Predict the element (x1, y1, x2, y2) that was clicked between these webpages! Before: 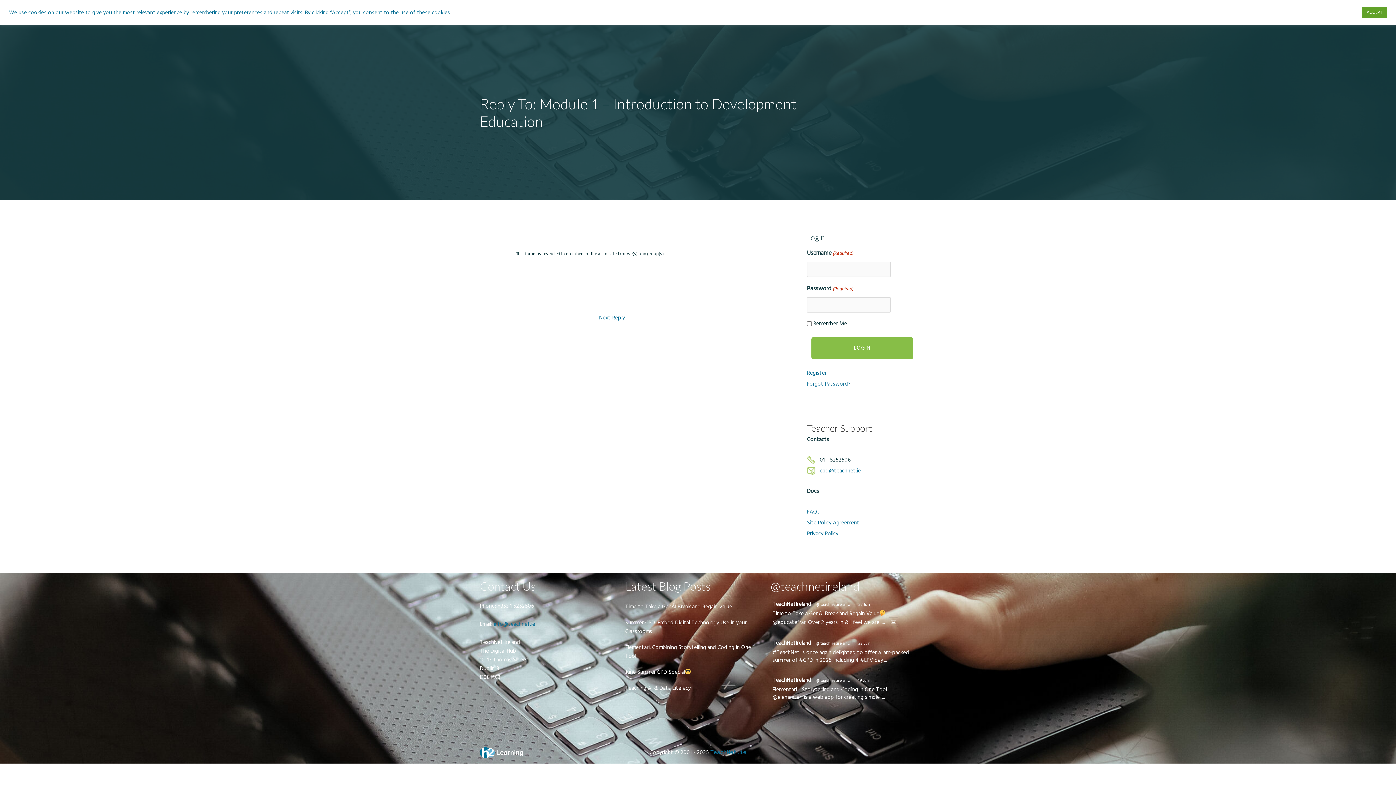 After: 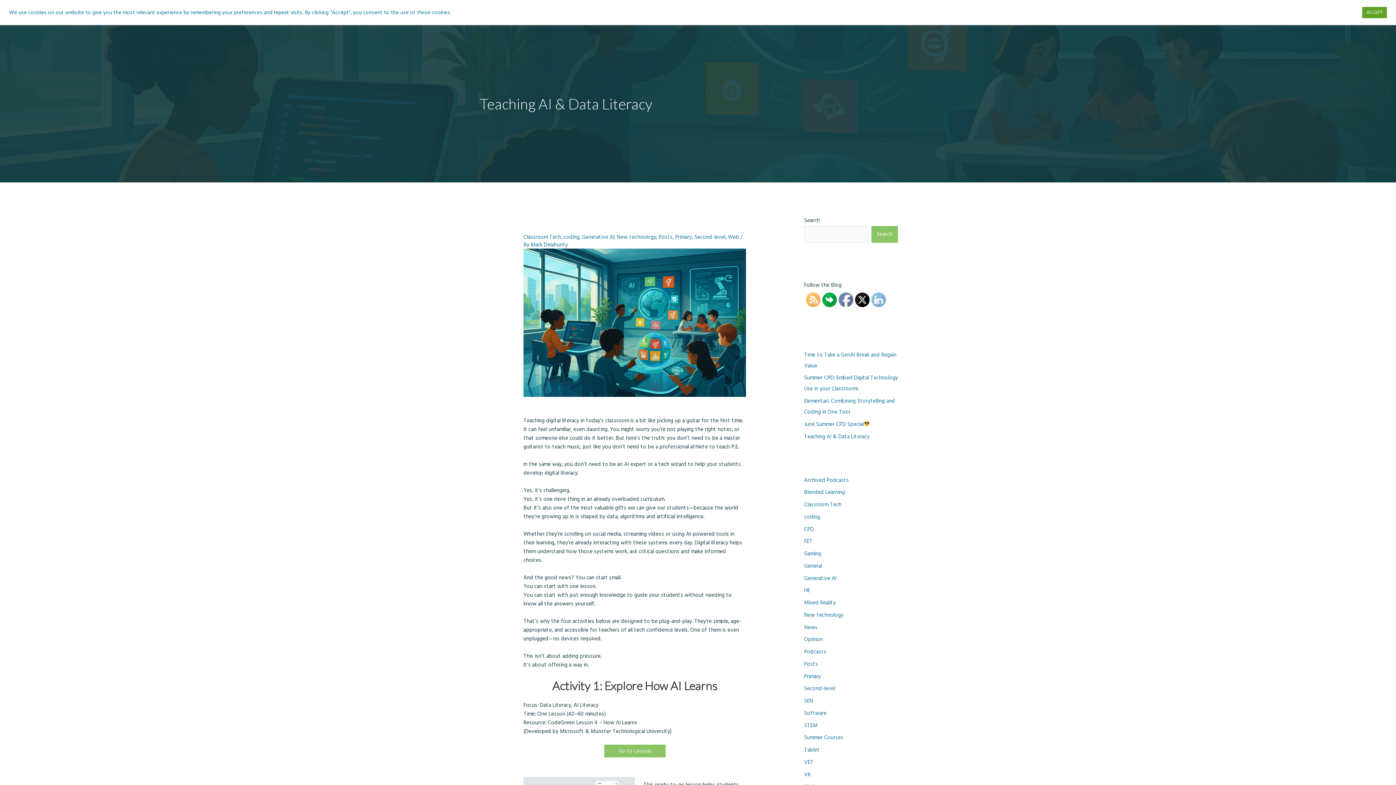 Action: bbox: (625, 684, 690, 692) label: Teaching AI & Data Literacy